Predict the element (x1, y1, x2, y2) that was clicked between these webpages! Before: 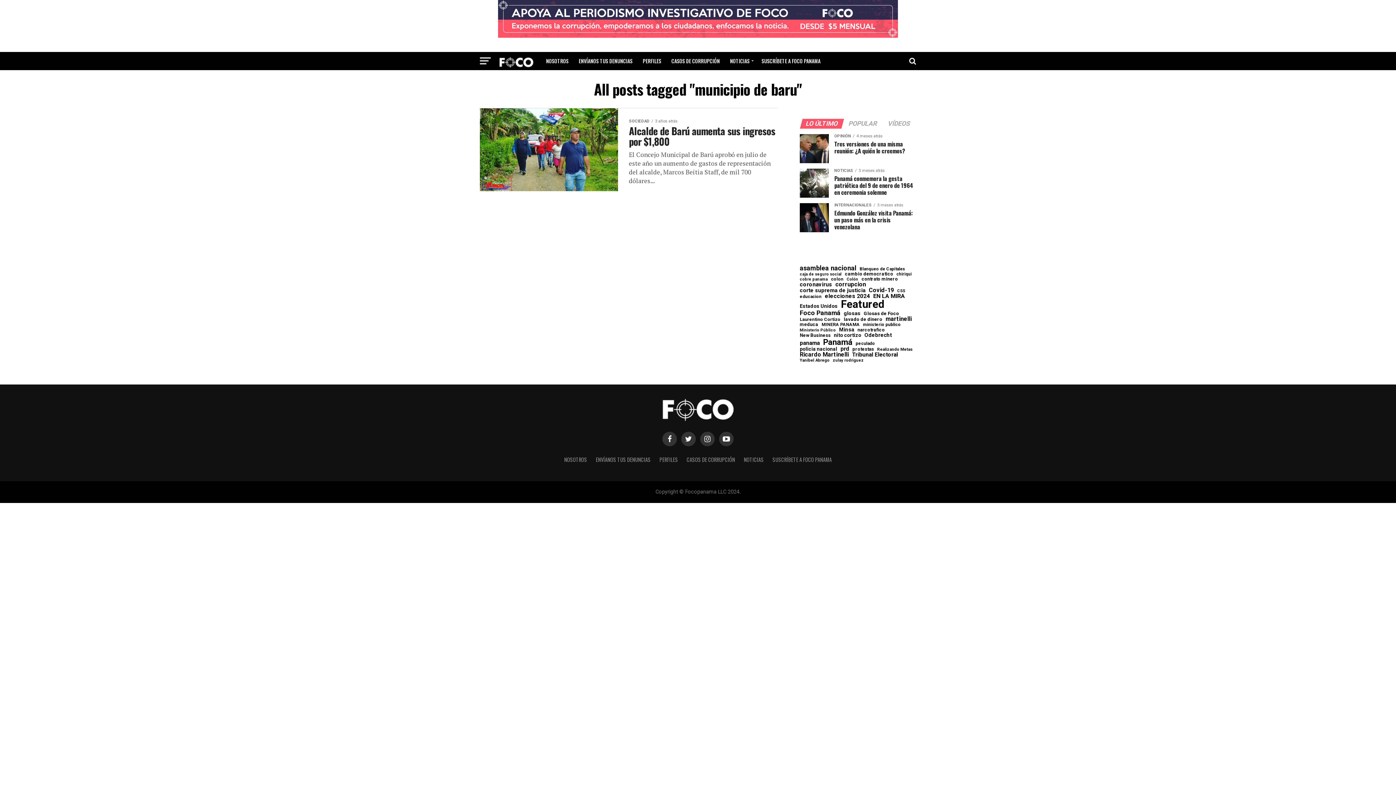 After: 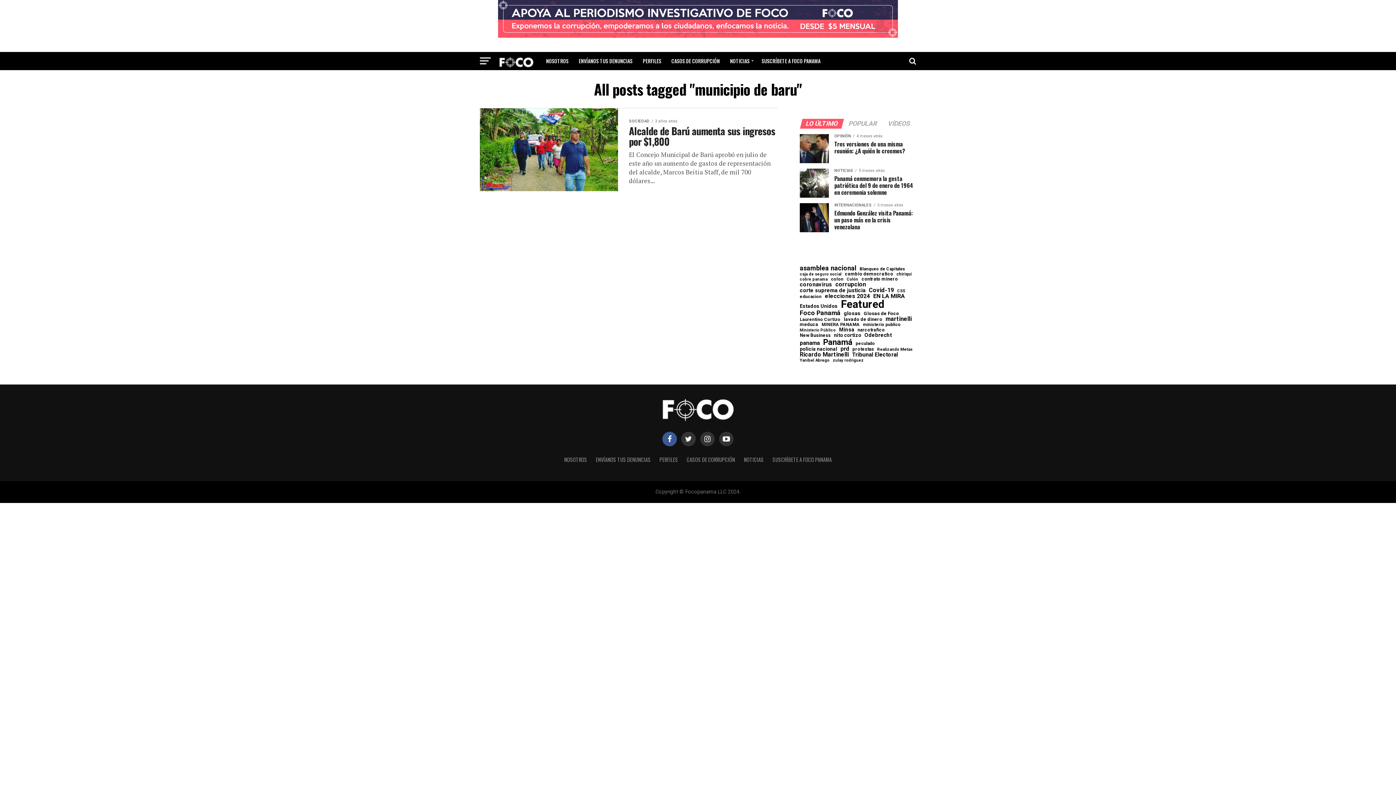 Action: bbox: (662, 431, 677, 446)